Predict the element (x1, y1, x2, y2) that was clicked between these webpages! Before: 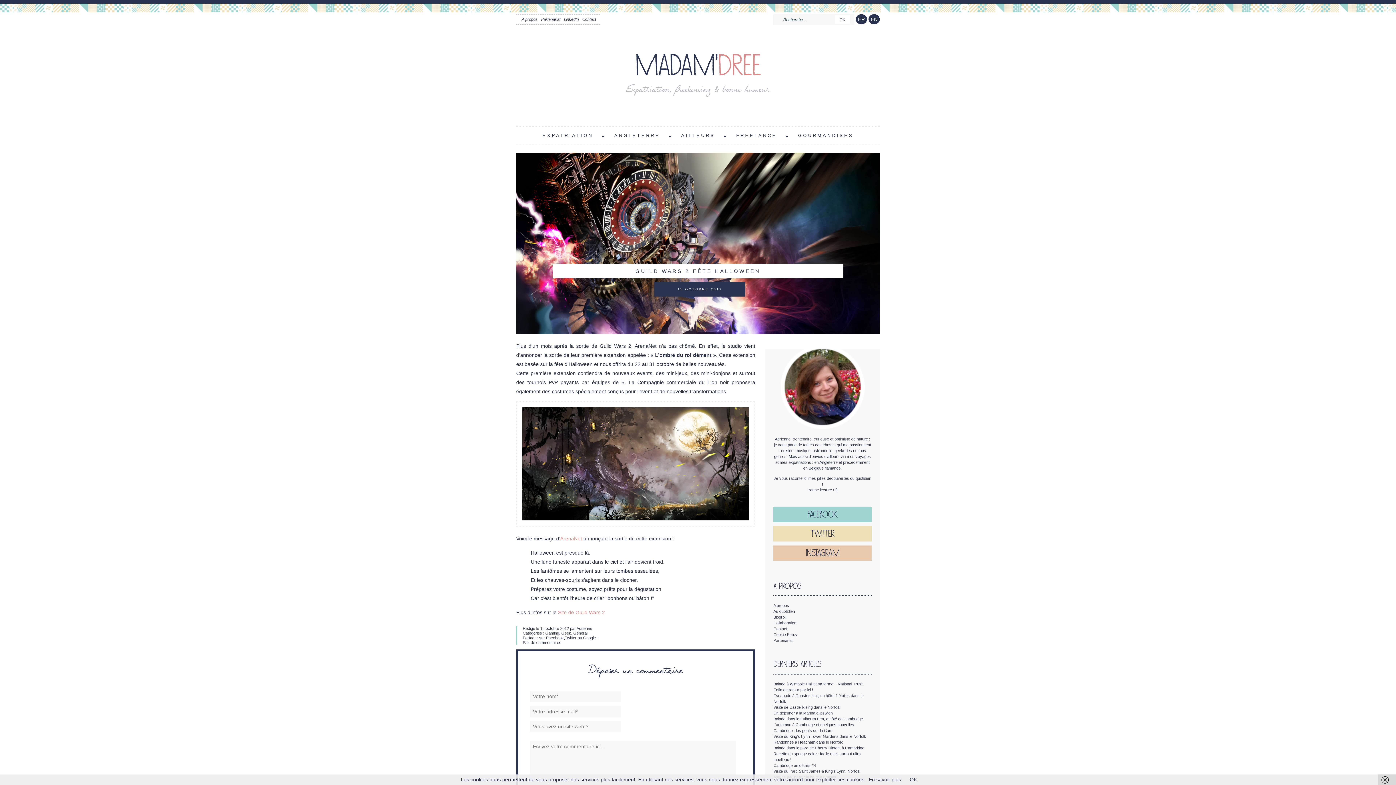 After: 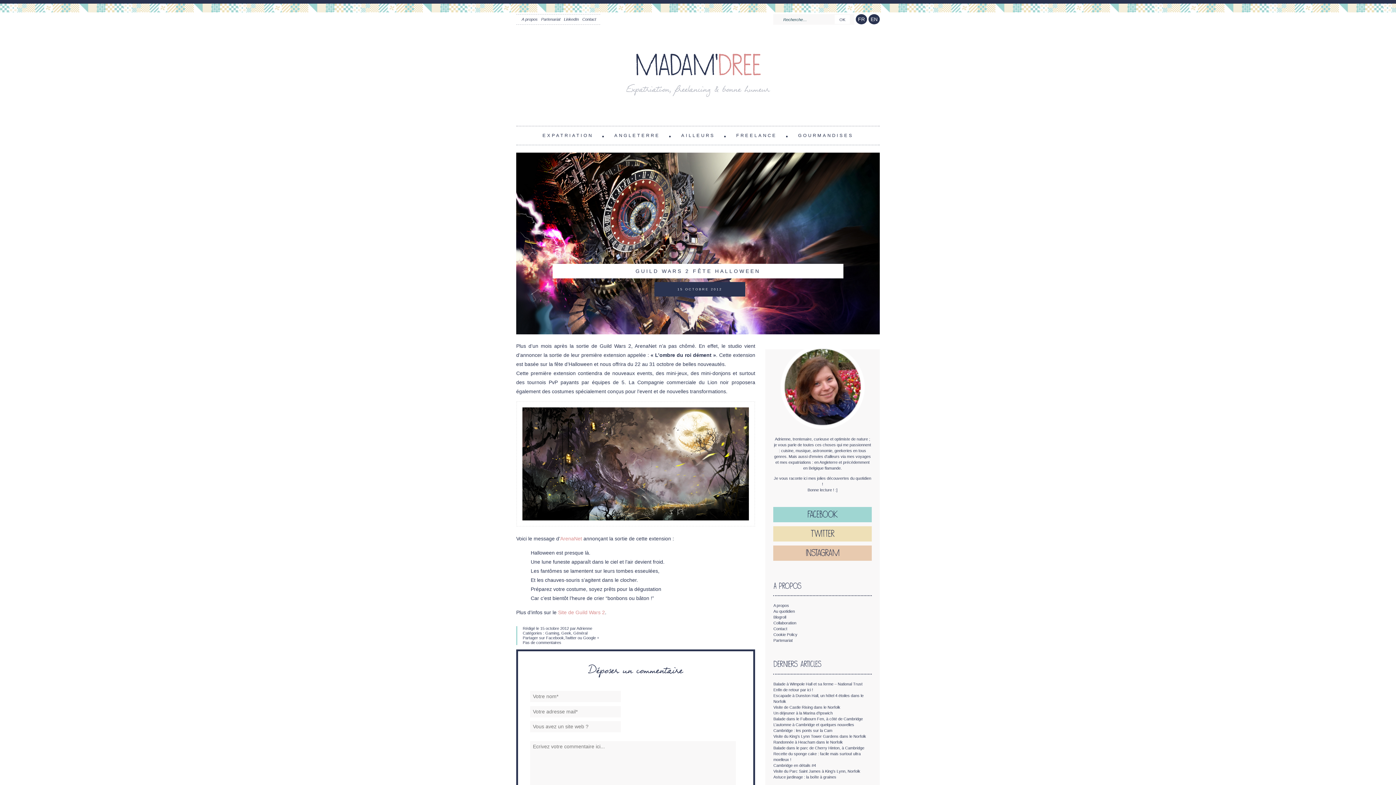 Action: bbox: (1378, 774, 1396, 785)